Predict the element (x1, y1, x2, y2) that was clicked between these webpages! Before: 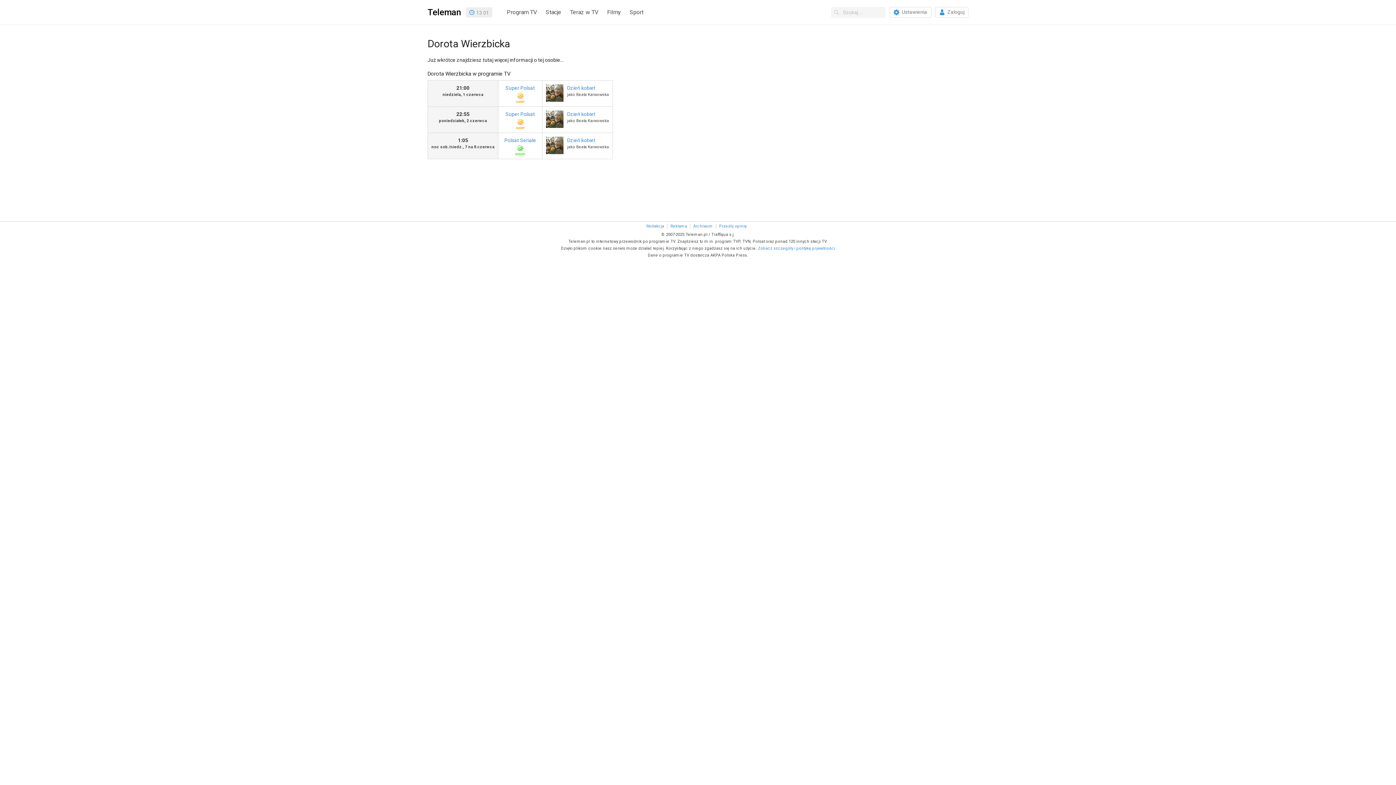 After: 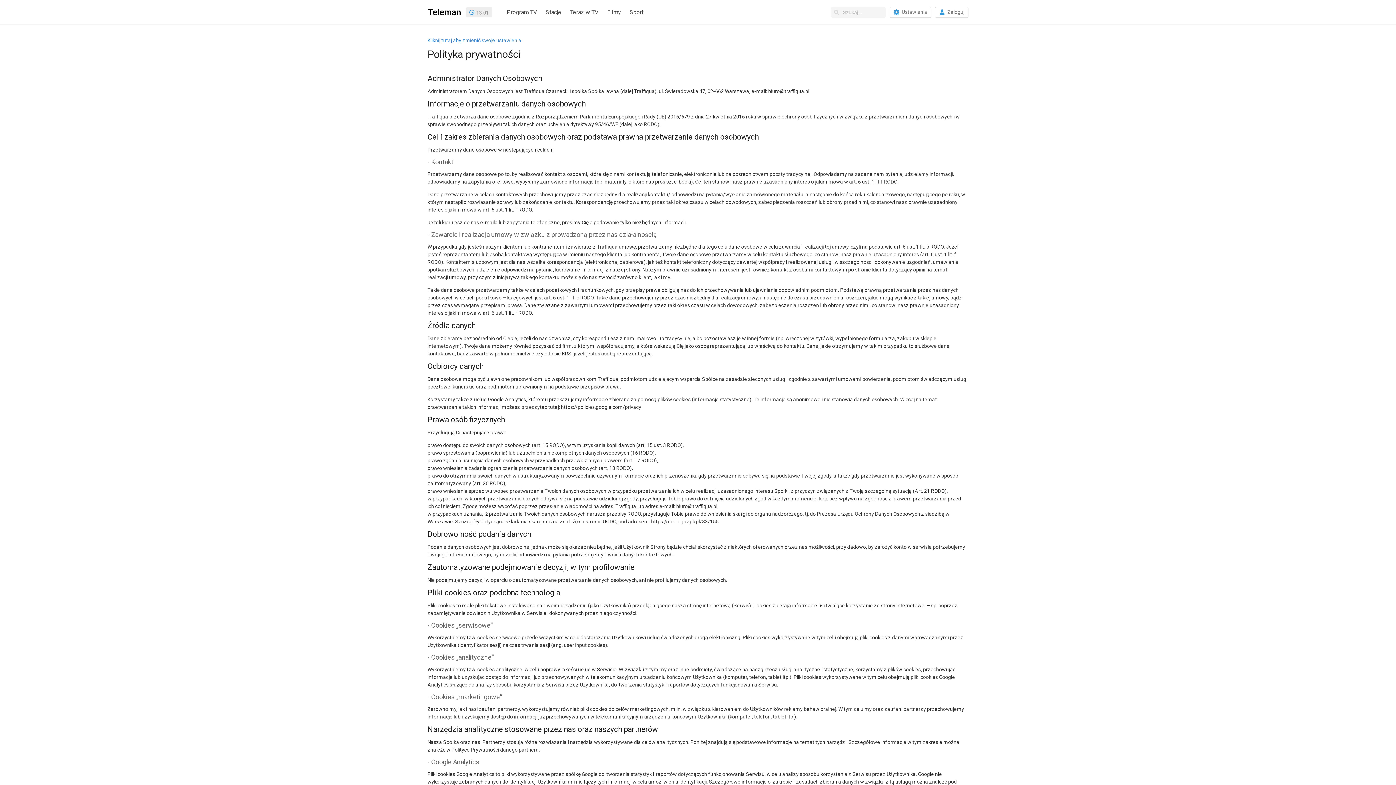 Action: bbox: (758, 246, 835, 250) label: Zobacz szczegóły i politykę prywatności